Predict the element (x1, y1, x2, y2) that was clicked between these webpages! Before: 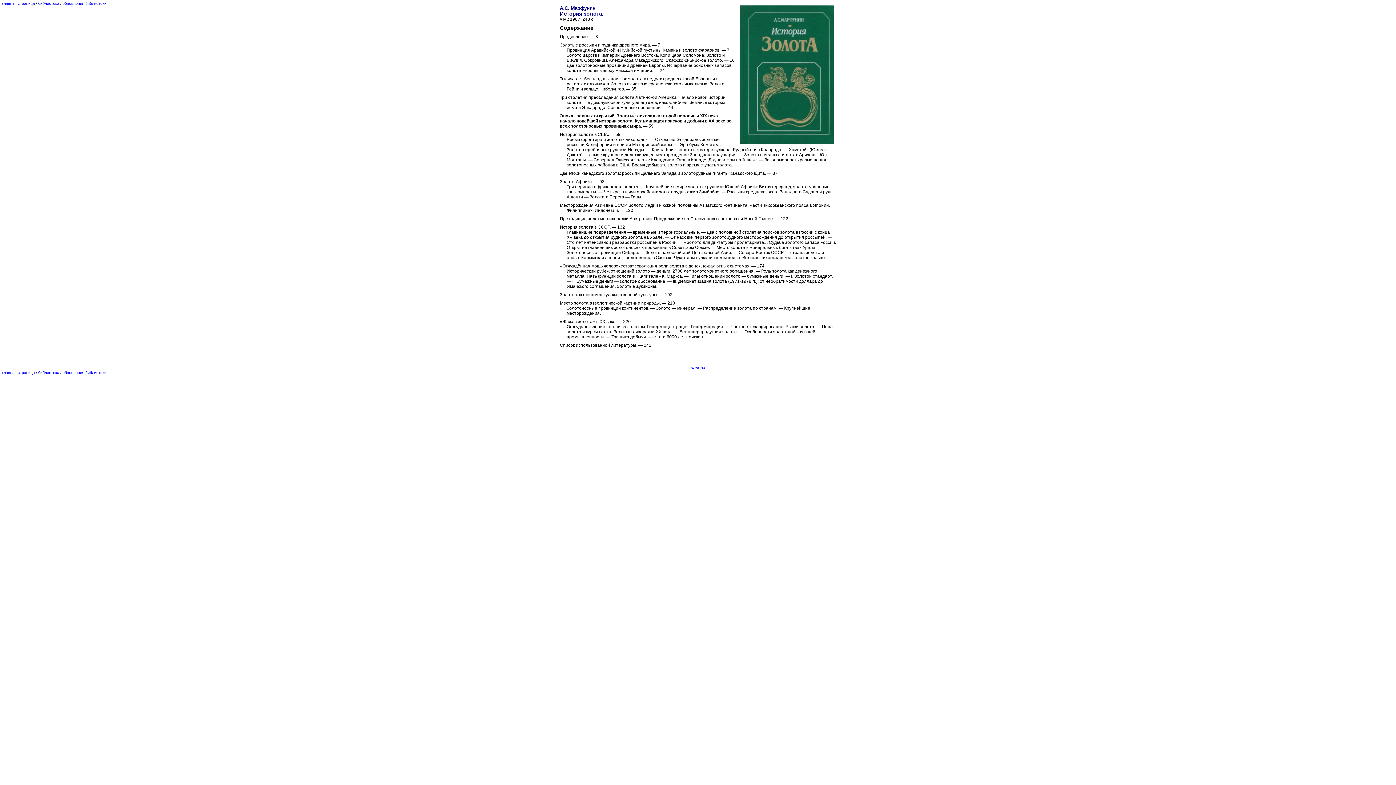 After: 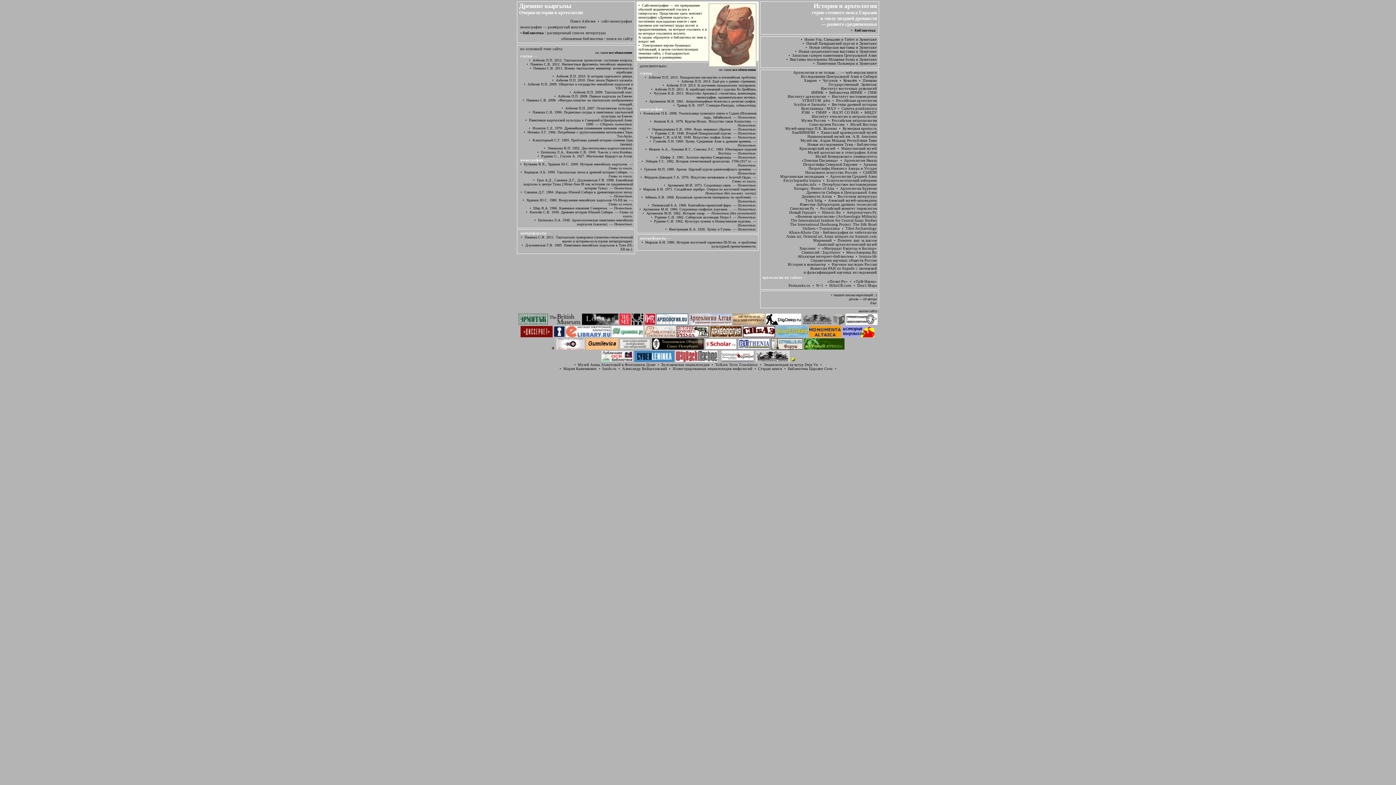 Action: bbox: (2, 370, 34, 374) label: главная страница